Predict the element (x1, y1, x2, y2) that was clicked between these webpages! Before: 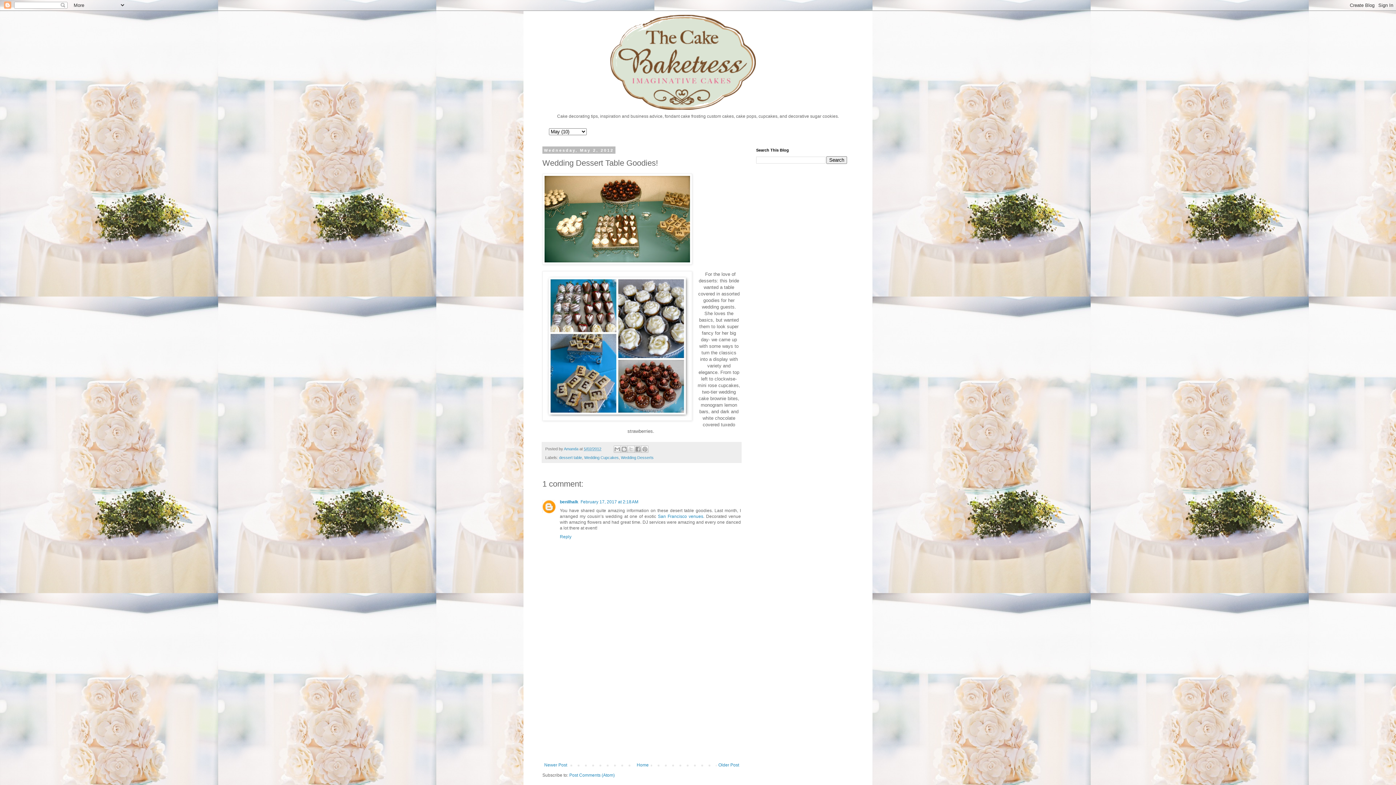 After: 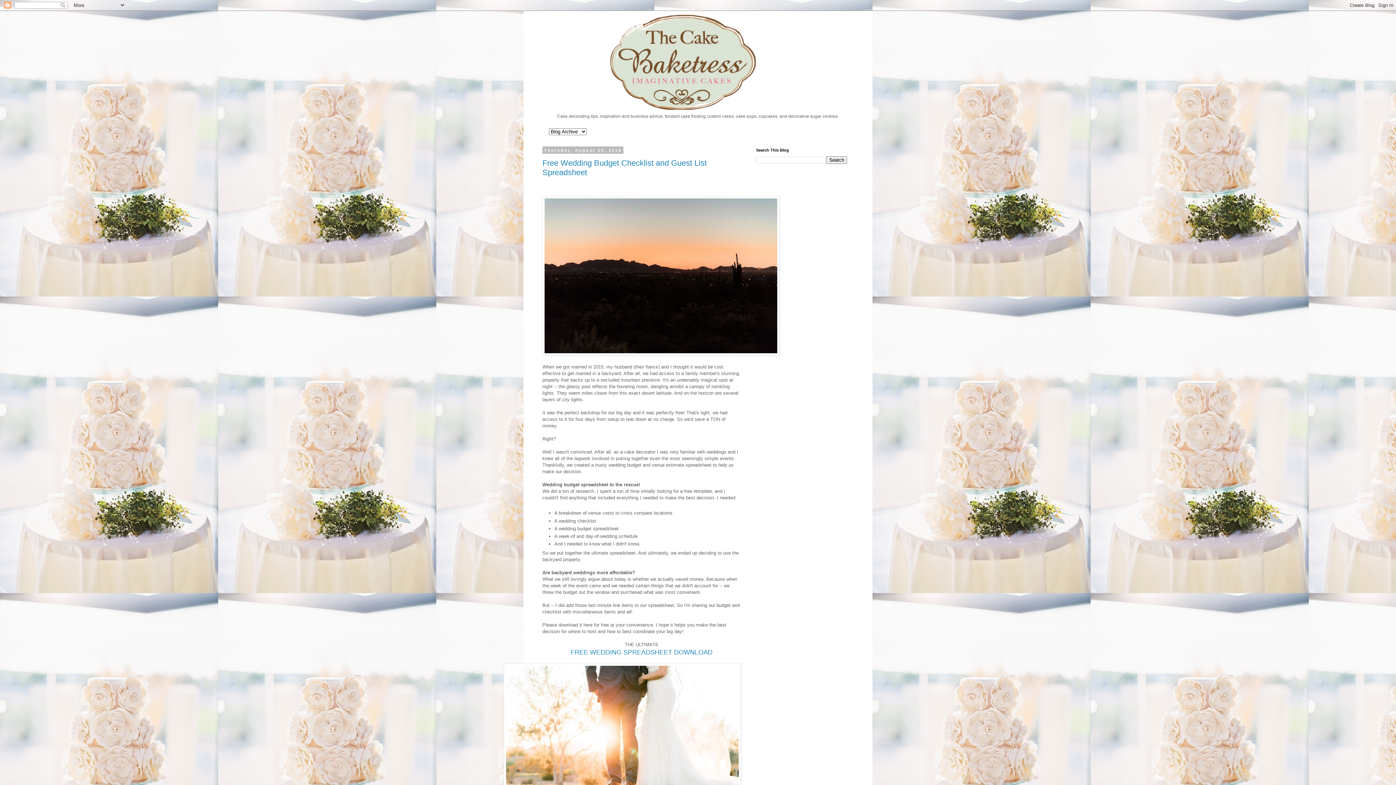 Action: bbox: (538, 14, 858, 109)